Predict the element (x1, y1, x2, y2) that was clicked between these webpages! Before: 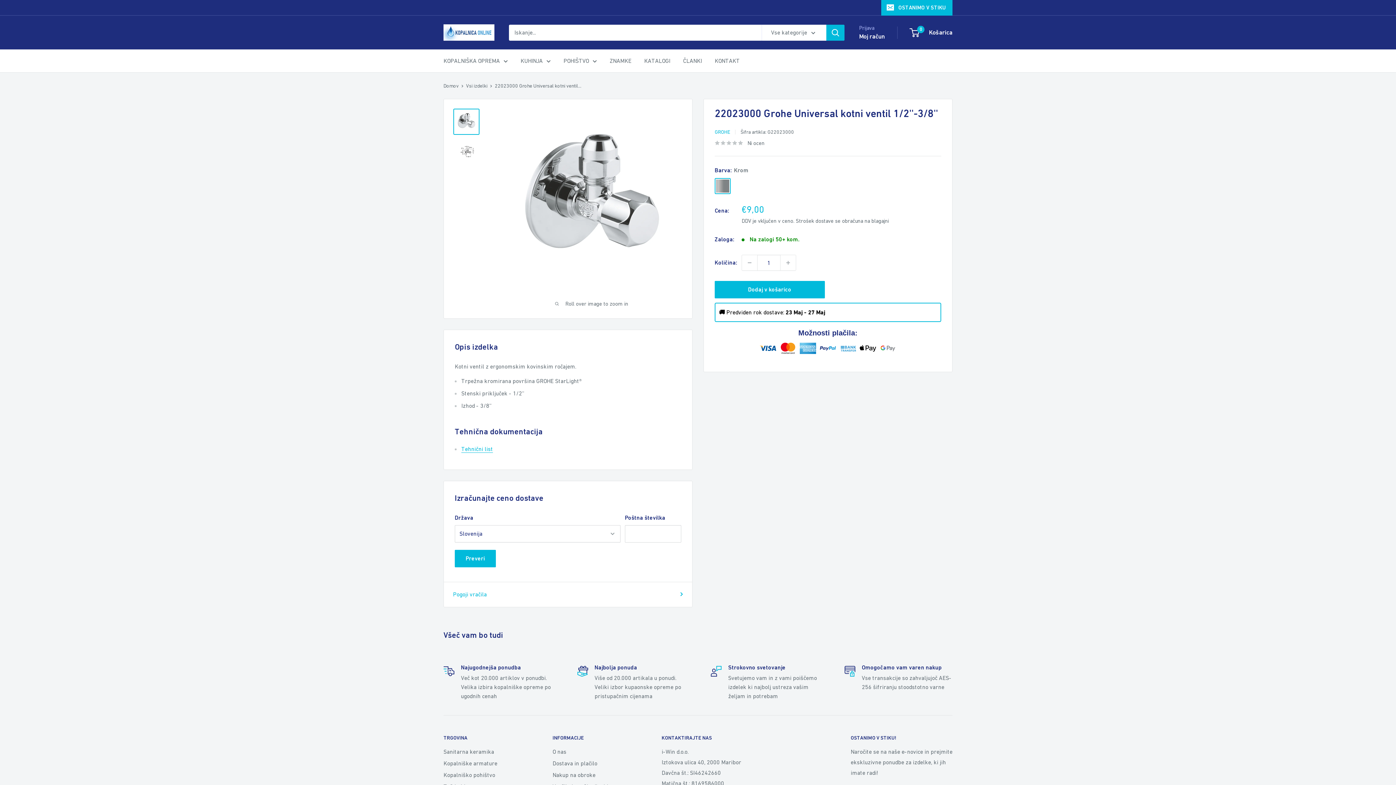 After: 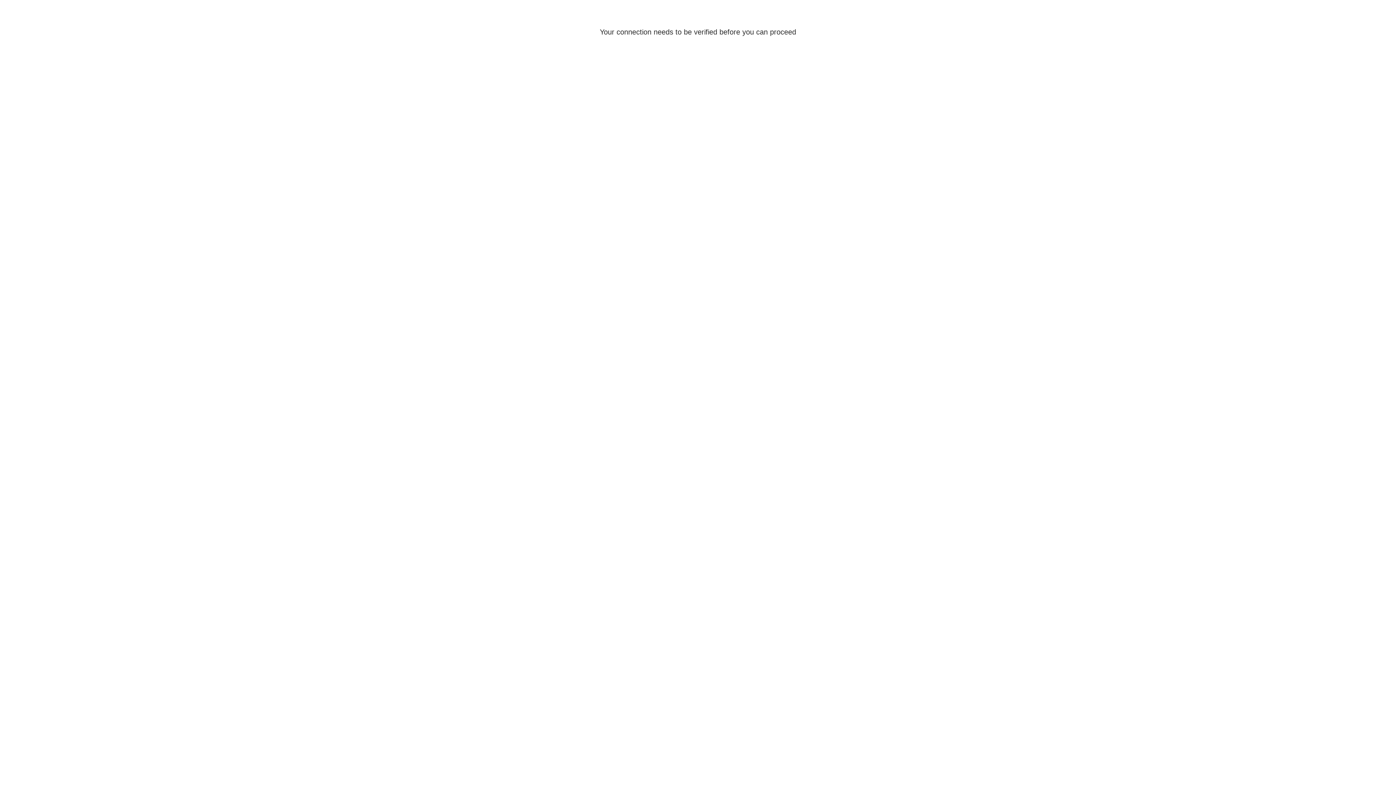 Action: label: ČLANKI bbox: (683, 55, 702, 66)